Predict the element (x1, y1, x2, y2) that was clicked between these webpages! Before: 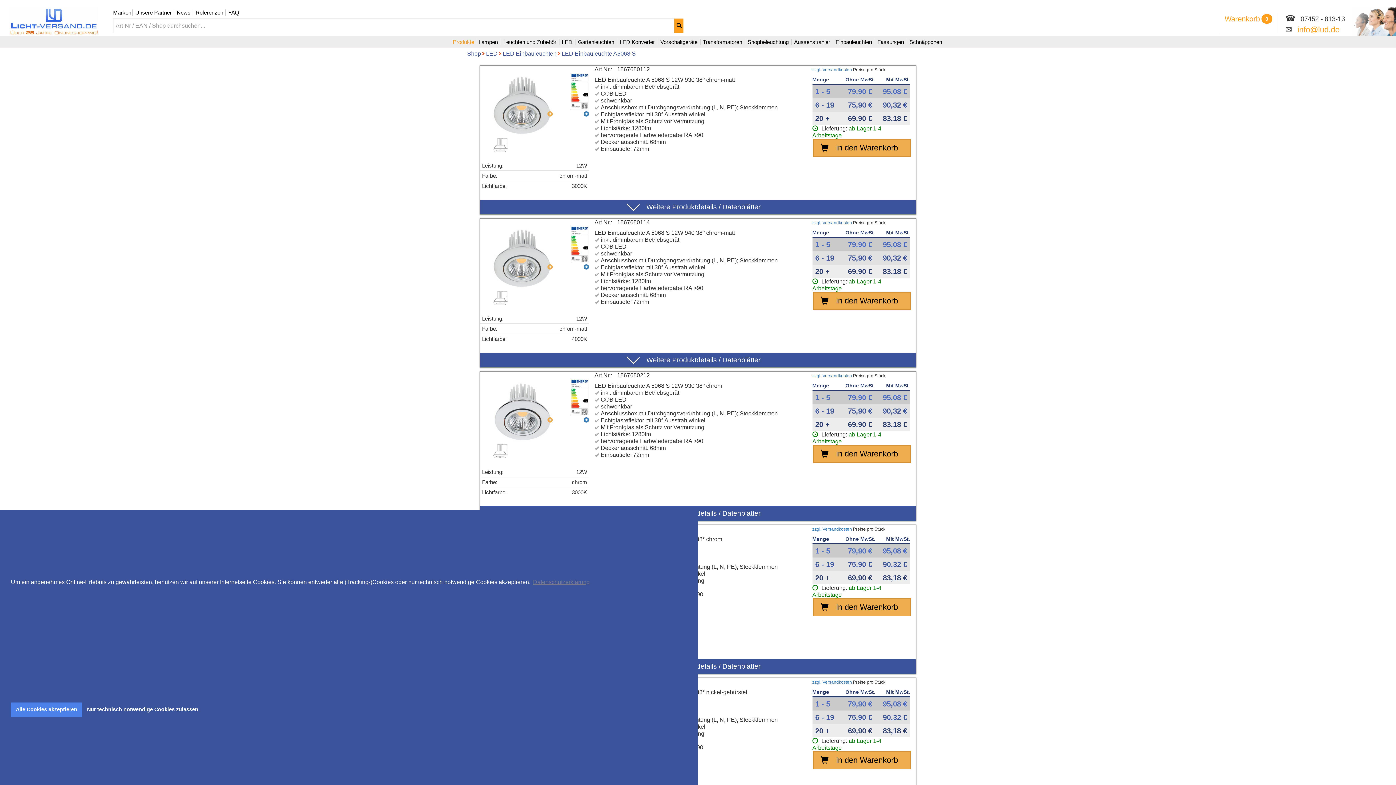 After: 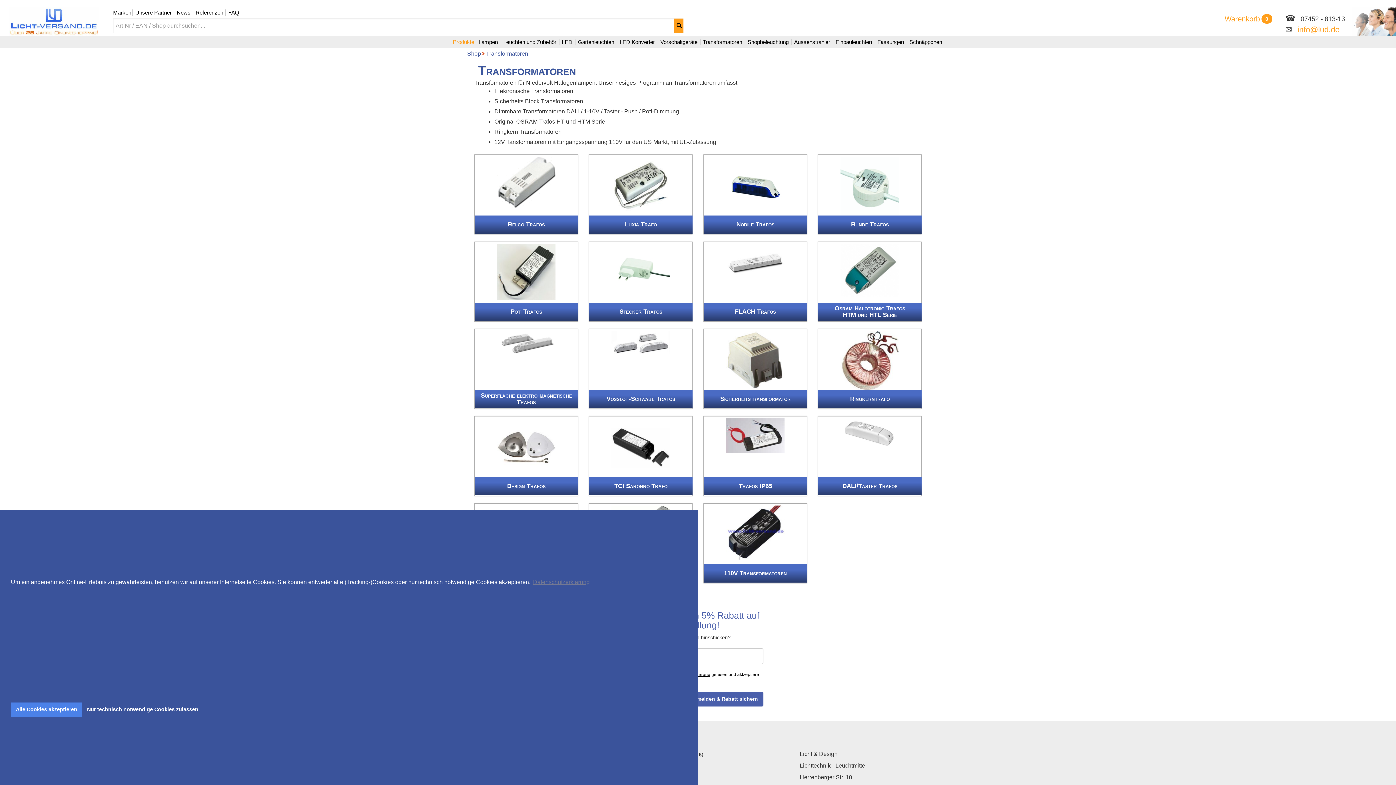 Action: label: Transformatoren bbox: (700, 36, 743, 47)